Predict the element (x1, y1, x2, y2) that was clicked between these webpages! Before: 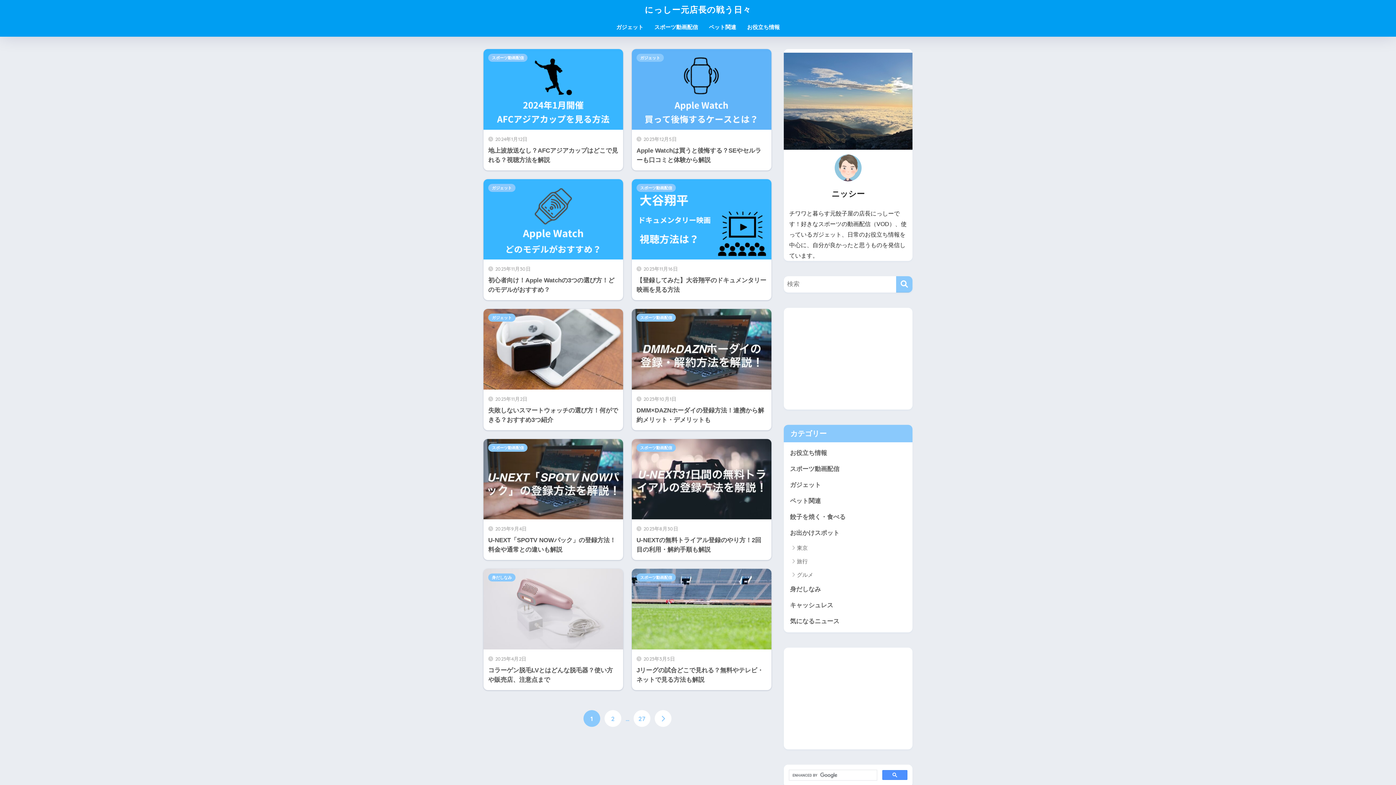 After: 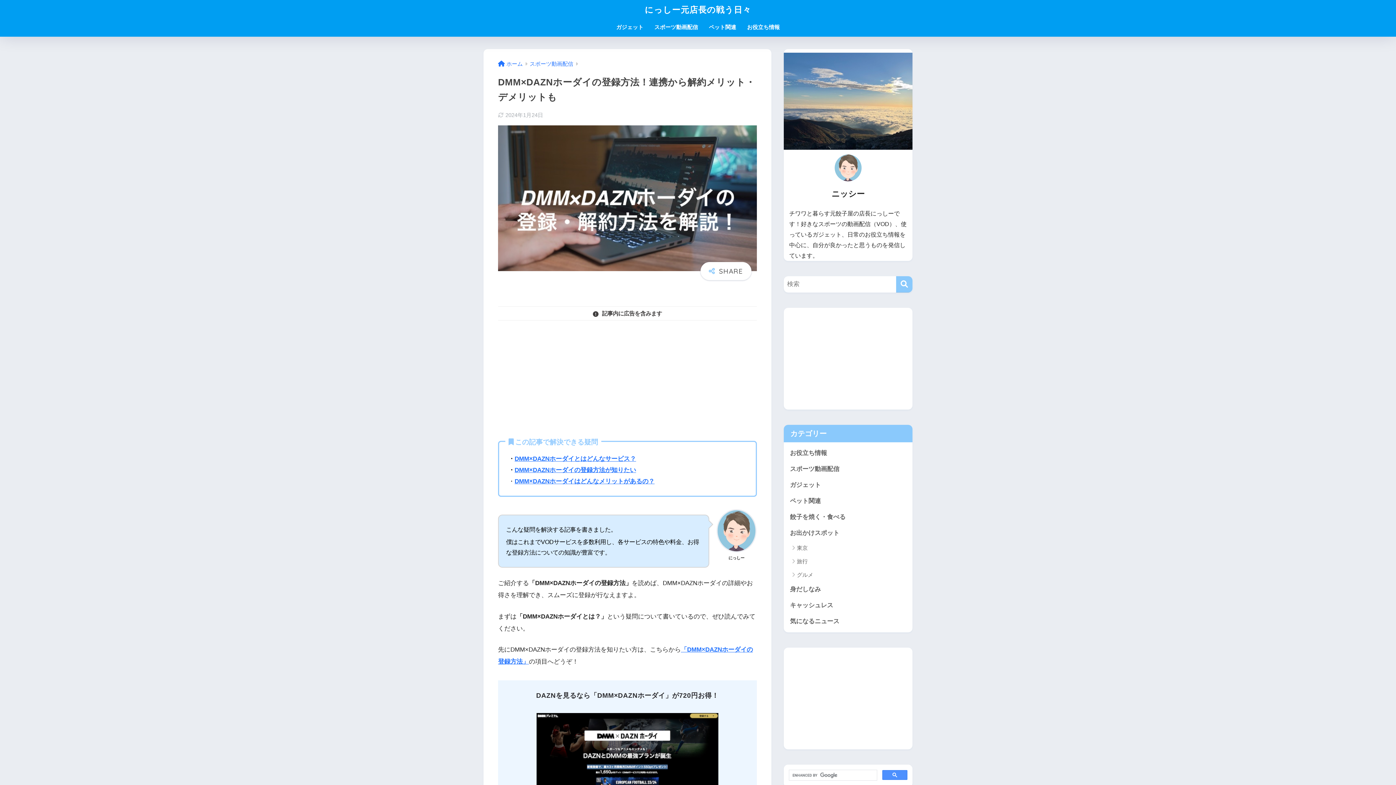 Action: label: 2023年10月1日
DMM×DAZNホーダイの登録方法！連携から解約メリット・デメリットも bbox: (631, 309, 771, 430)